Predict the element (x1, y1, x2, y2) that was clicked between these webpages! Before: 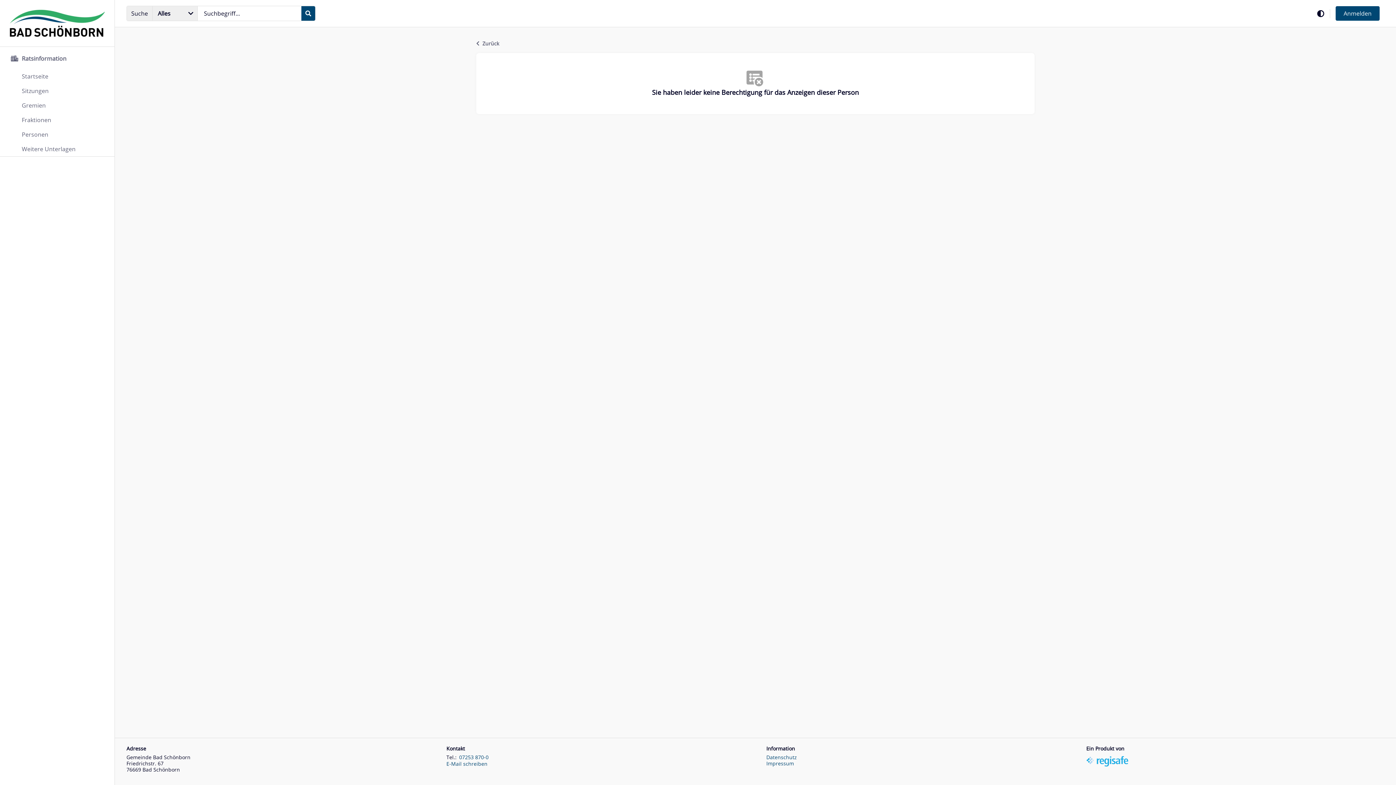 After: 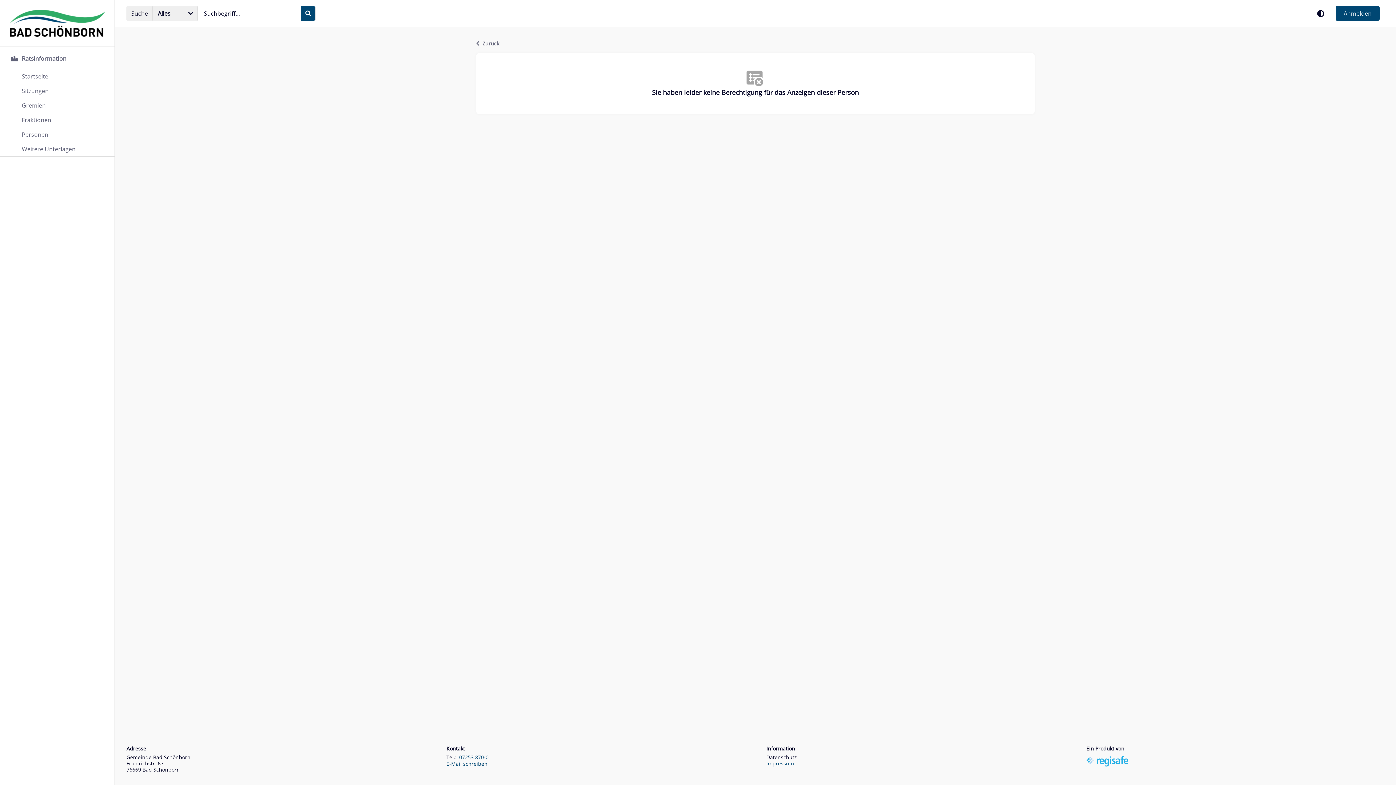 Action: bbox: (766, 754, 797, 761) label: Datenschutz